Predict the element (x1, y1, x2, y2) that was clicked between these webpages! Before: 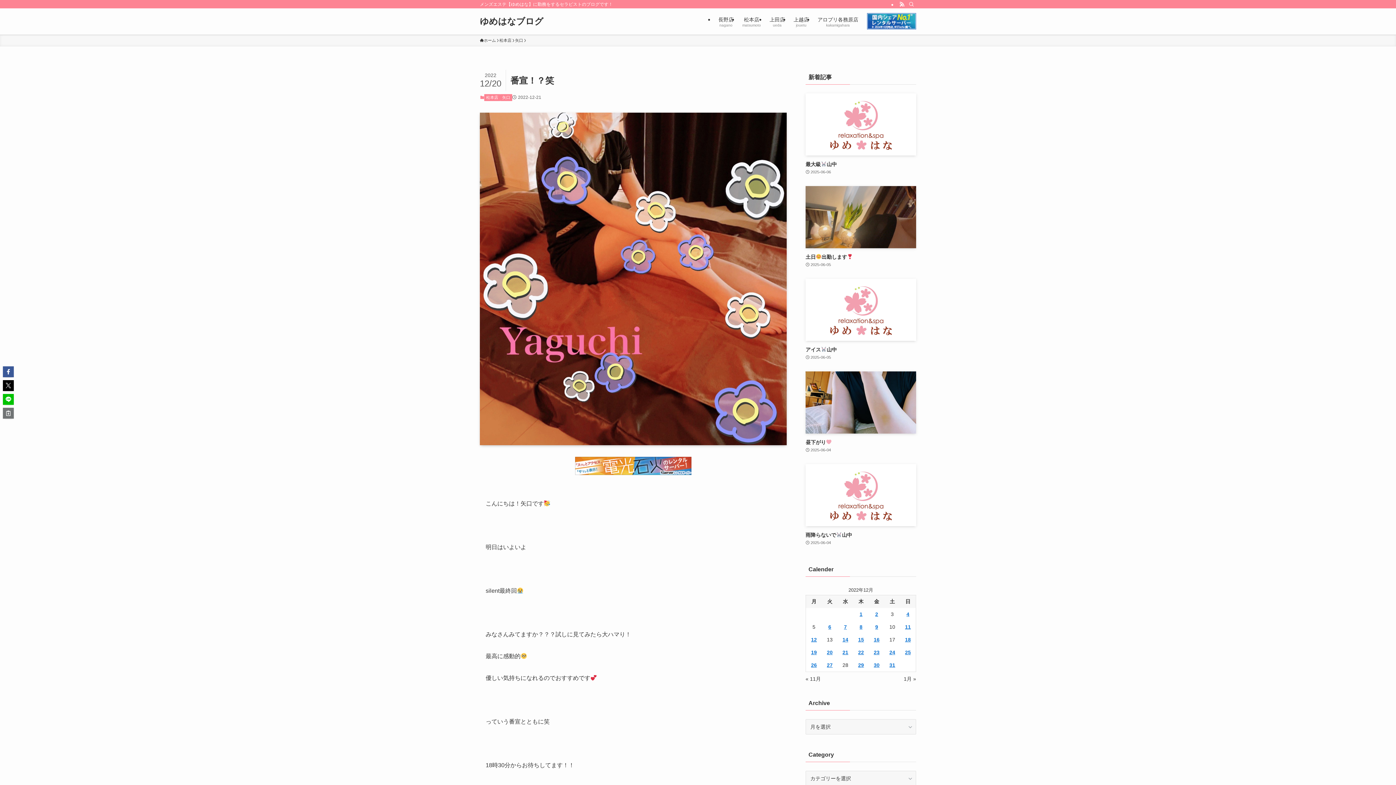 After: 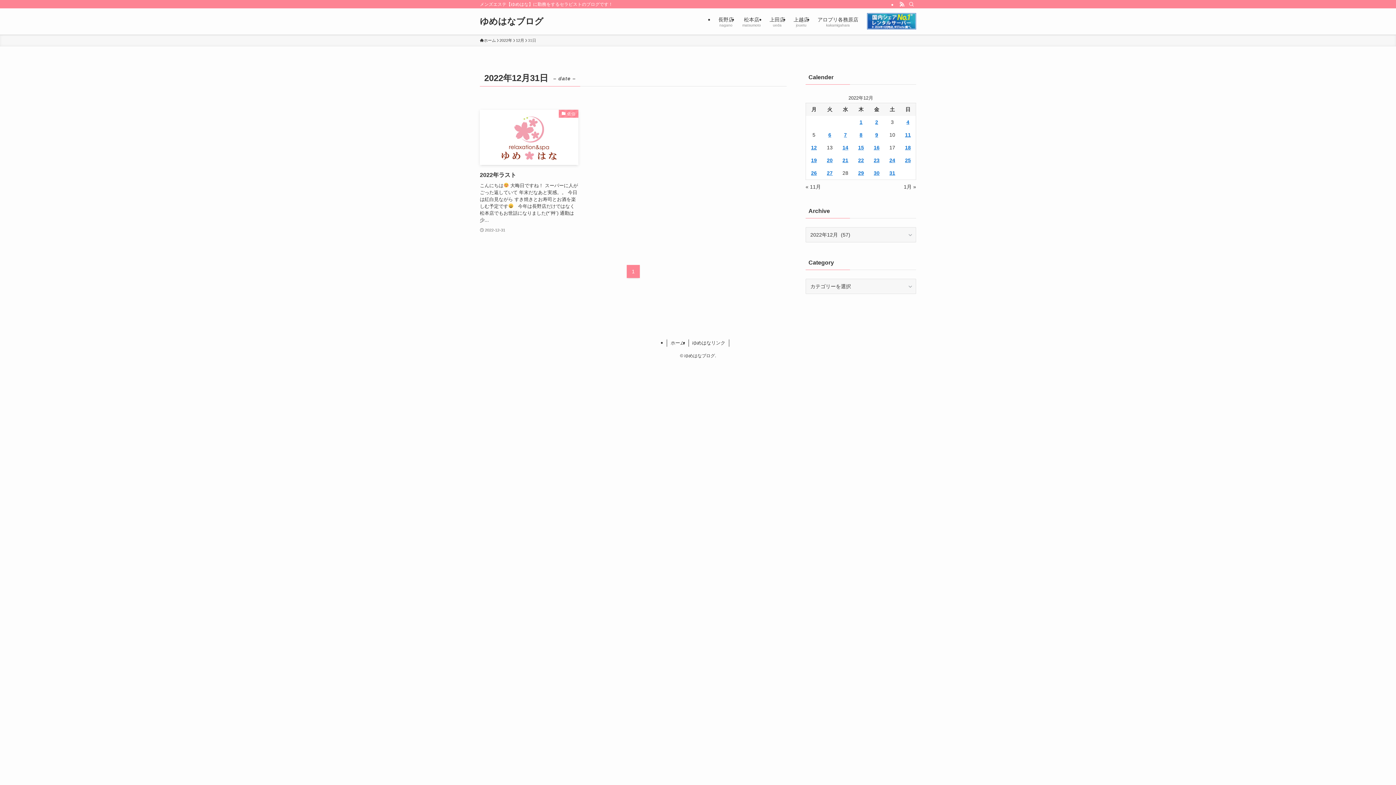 Action: label: 2022年12月31日 に投稿を公開 bbox: (884, 659, 900, 671)